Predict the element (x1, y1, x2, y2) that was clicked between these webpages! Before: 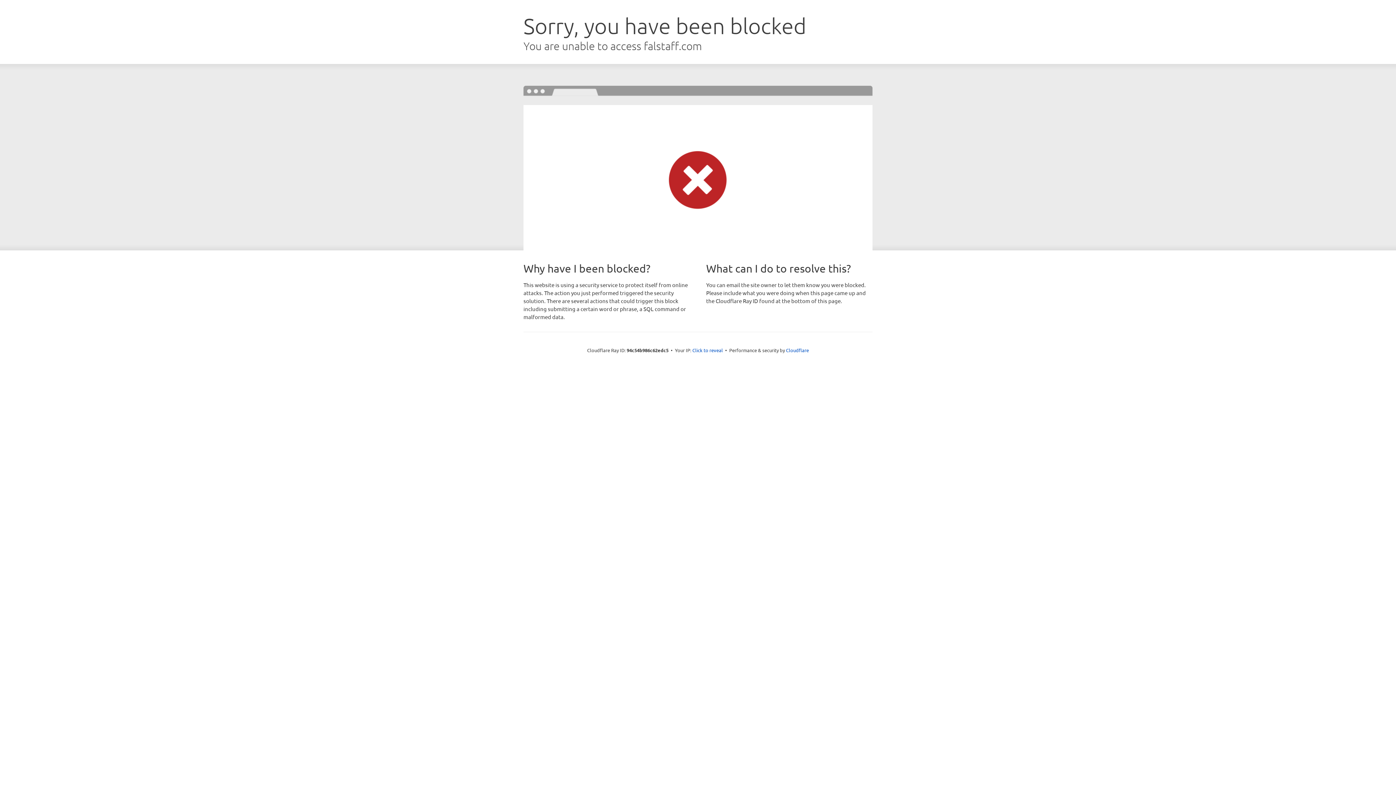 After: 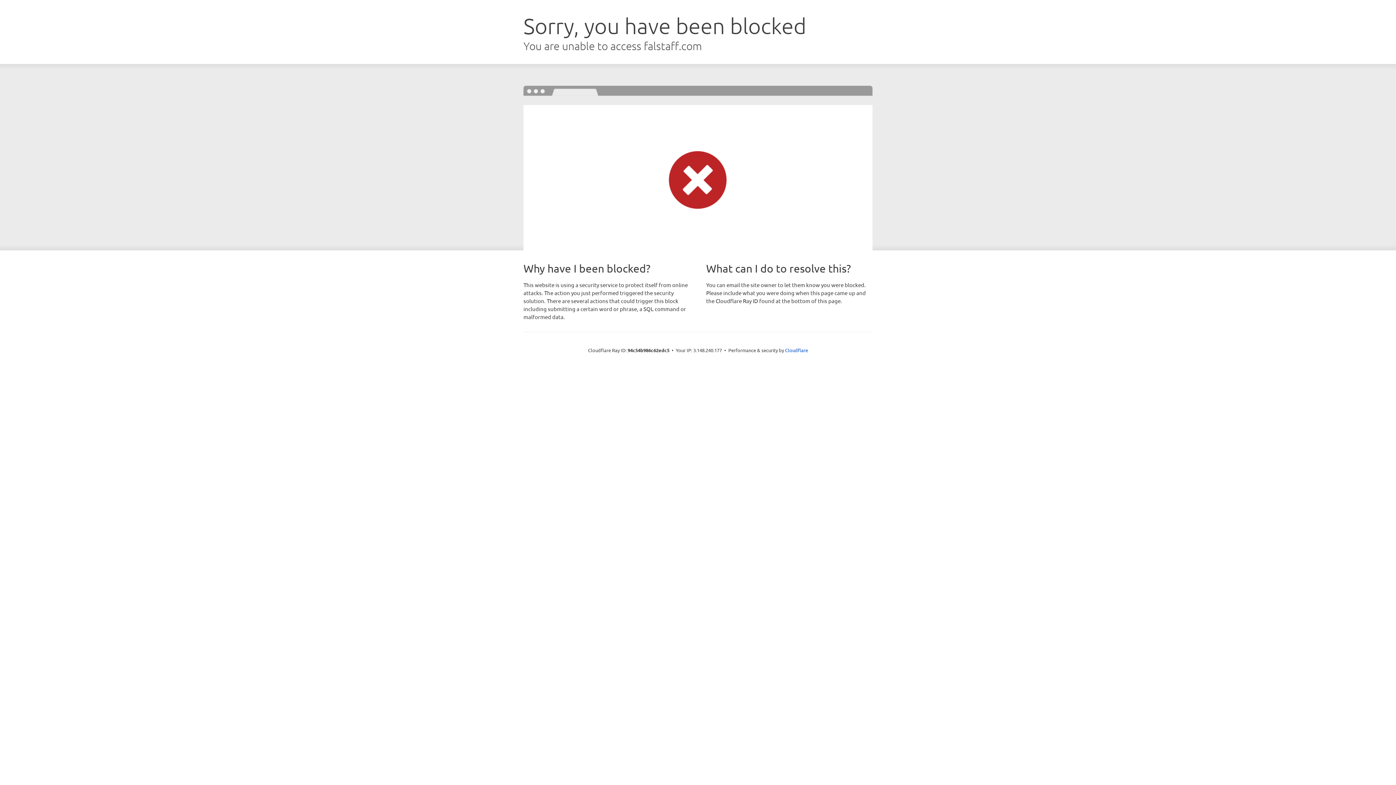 Action: bbox: (692, 346, 723, 353) label: Click to reveal